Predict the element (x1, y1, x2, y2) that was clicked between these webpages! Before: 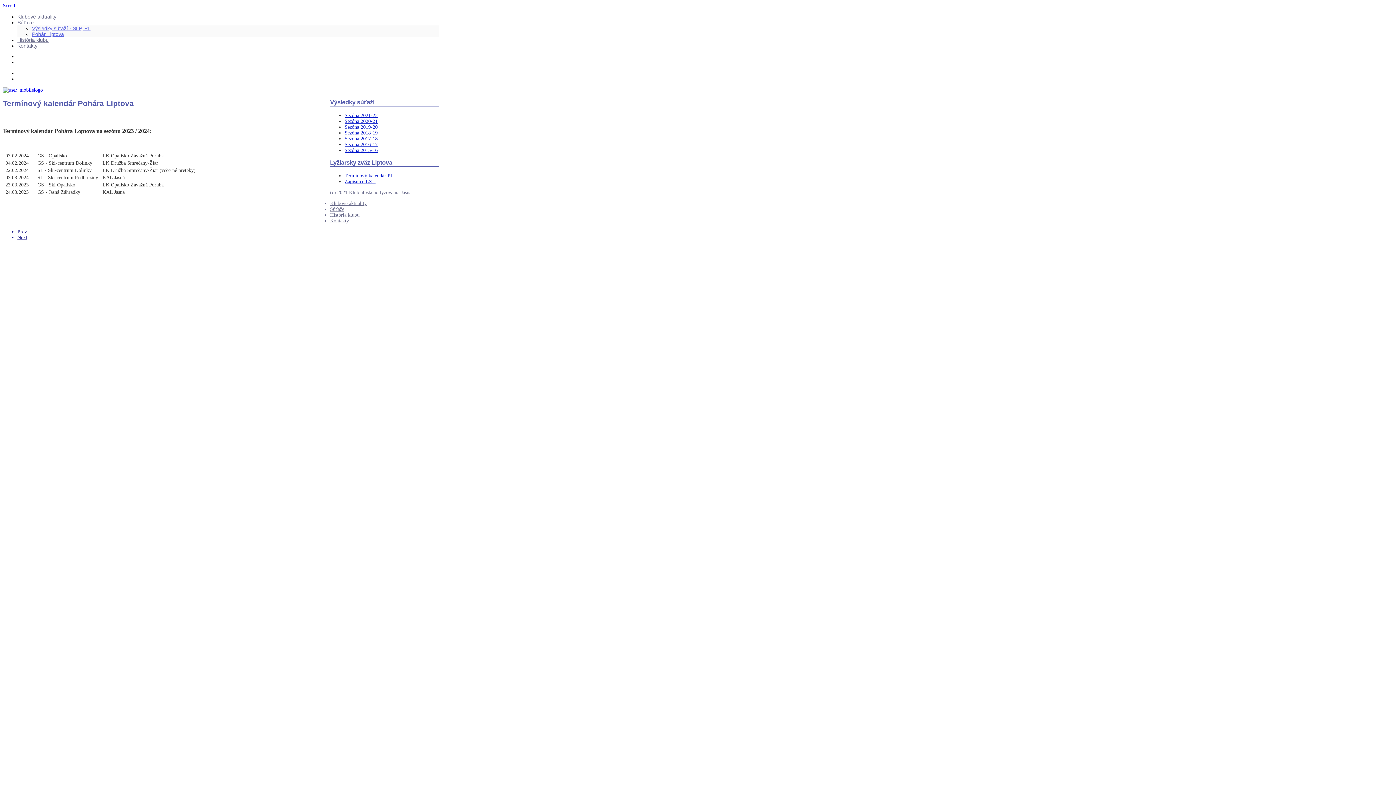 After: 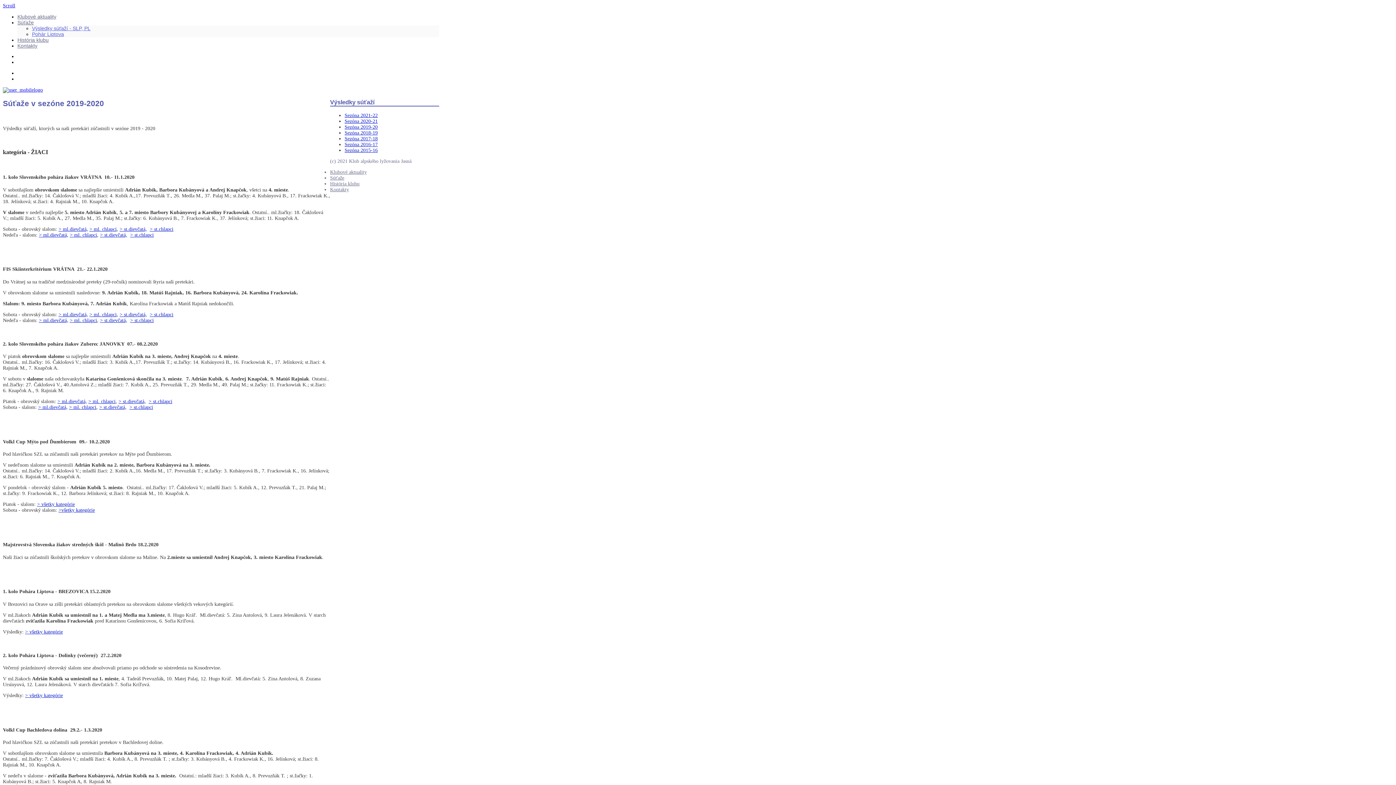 Action: bbox: (344, 124, 377, 129) label: Sezóna 2019-20